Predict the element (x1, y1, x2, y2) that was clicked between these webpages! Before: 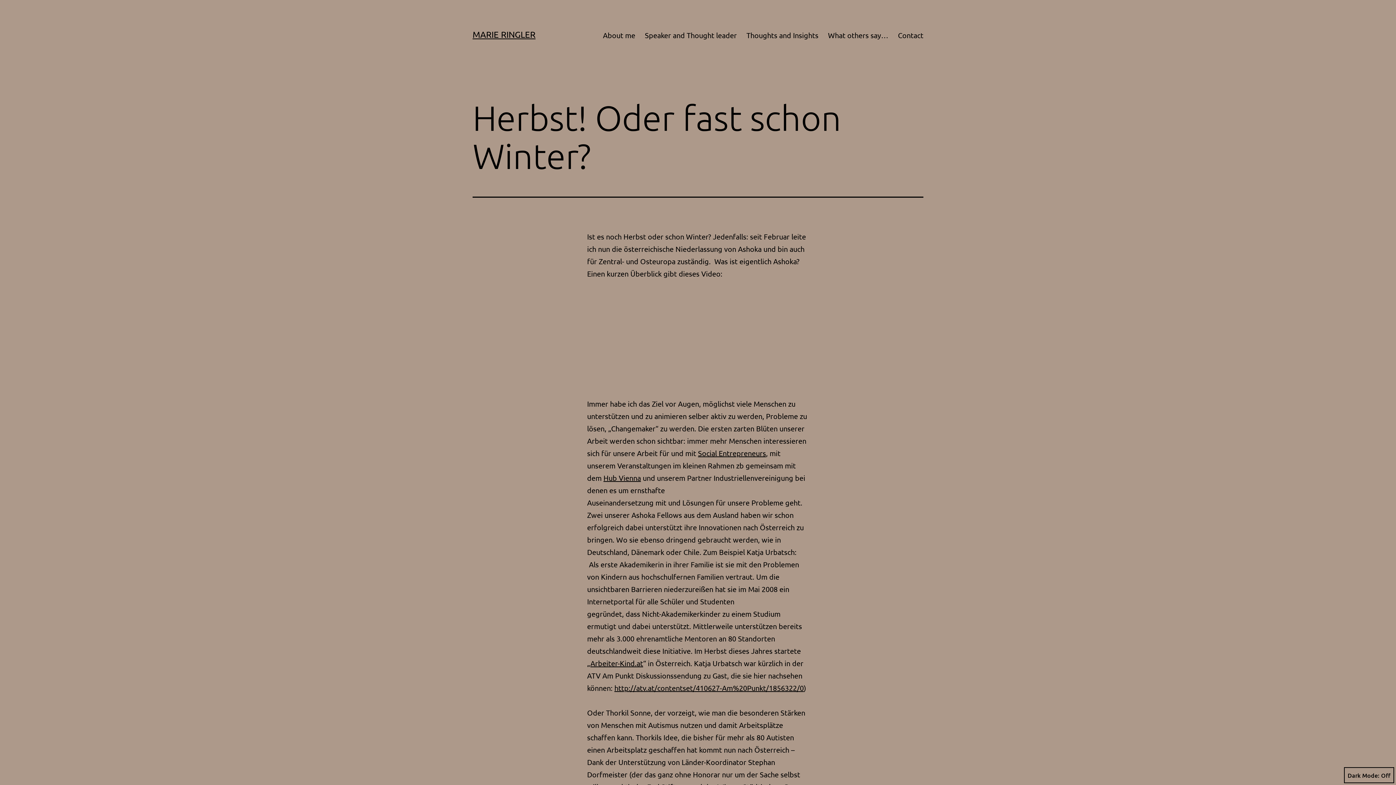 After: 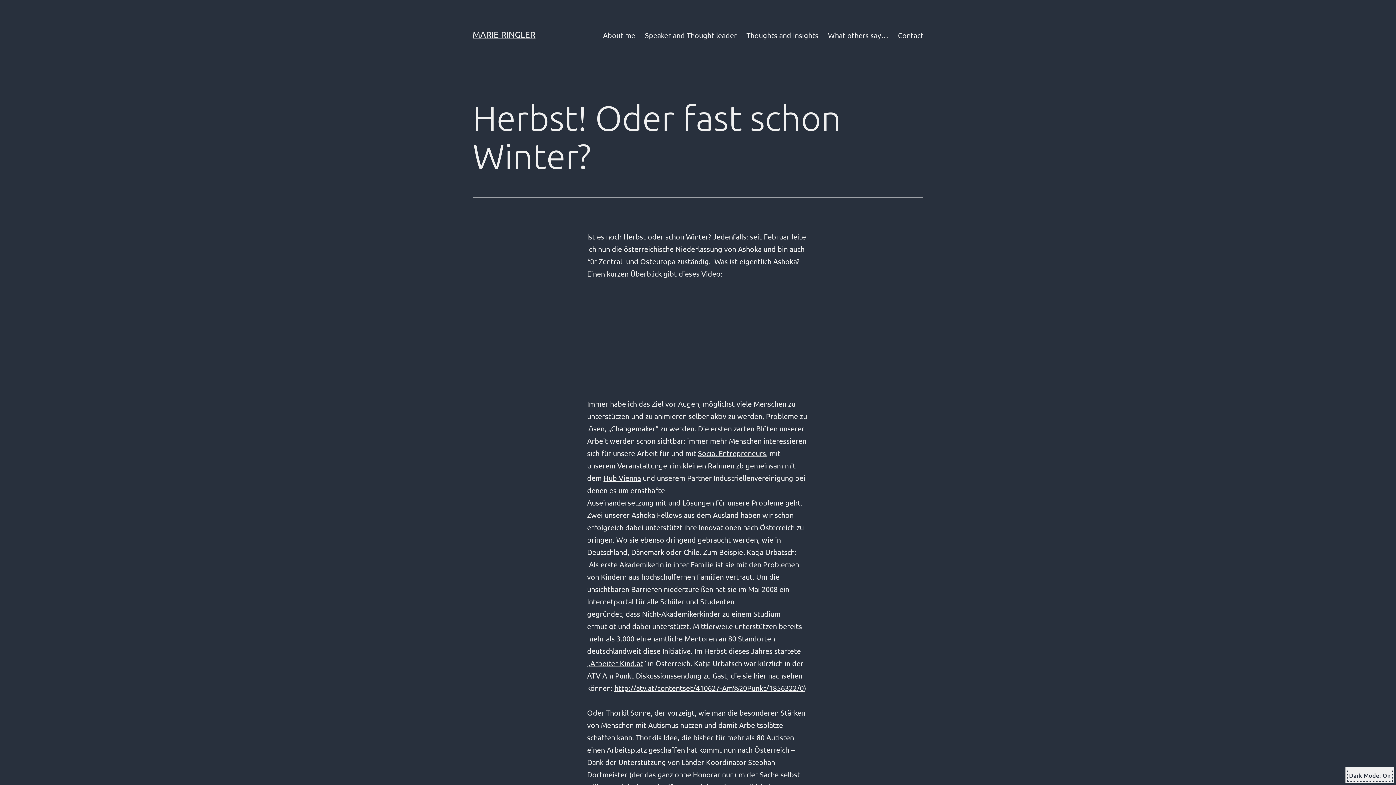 Action: label: Dark Mode: bbox: (1344, 767, 1394, 783)